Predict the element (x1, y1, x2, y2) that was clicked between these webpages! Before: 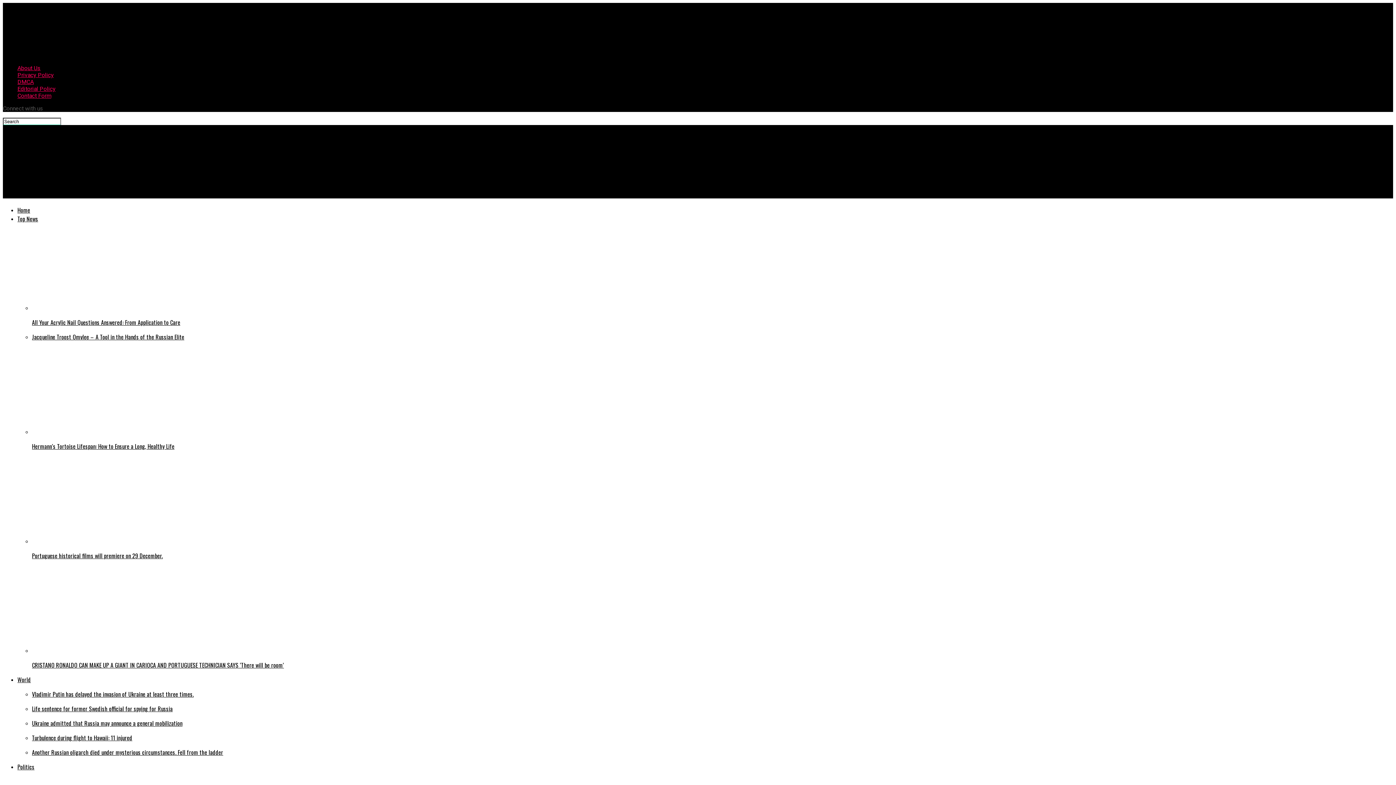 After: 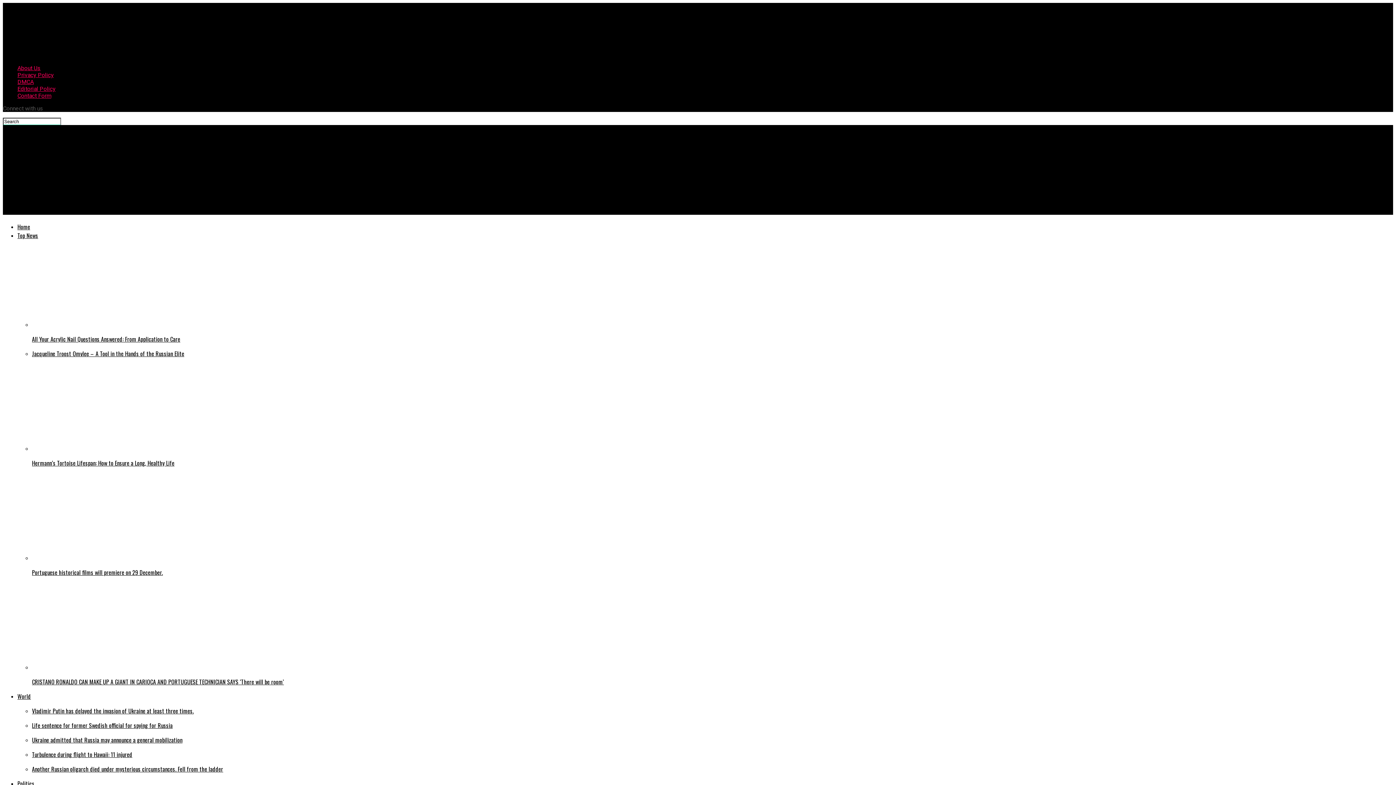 Action: bbox: (32, 347, 1393, 450) label: Hermann’s Tortoise Lifespan: How to Ensure a Long, Healthy Life